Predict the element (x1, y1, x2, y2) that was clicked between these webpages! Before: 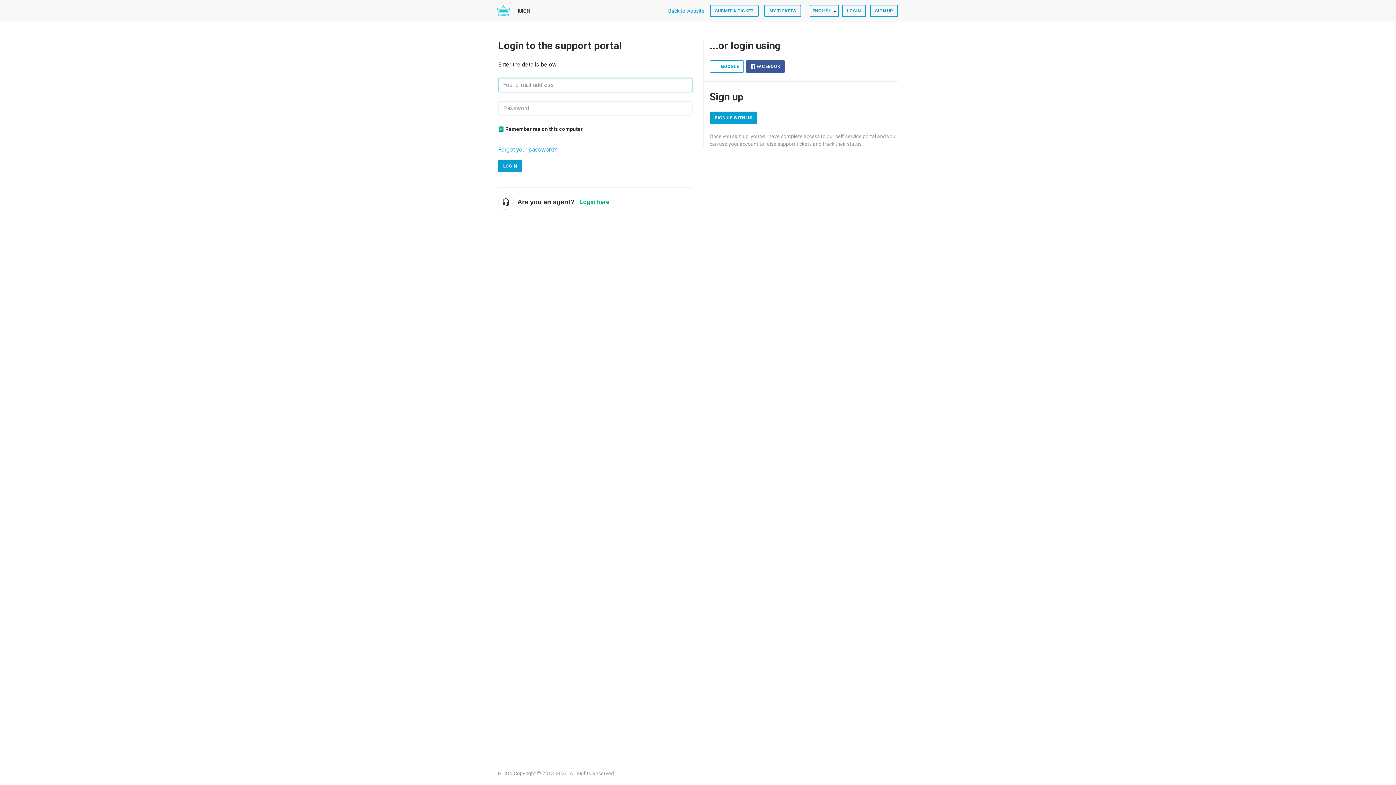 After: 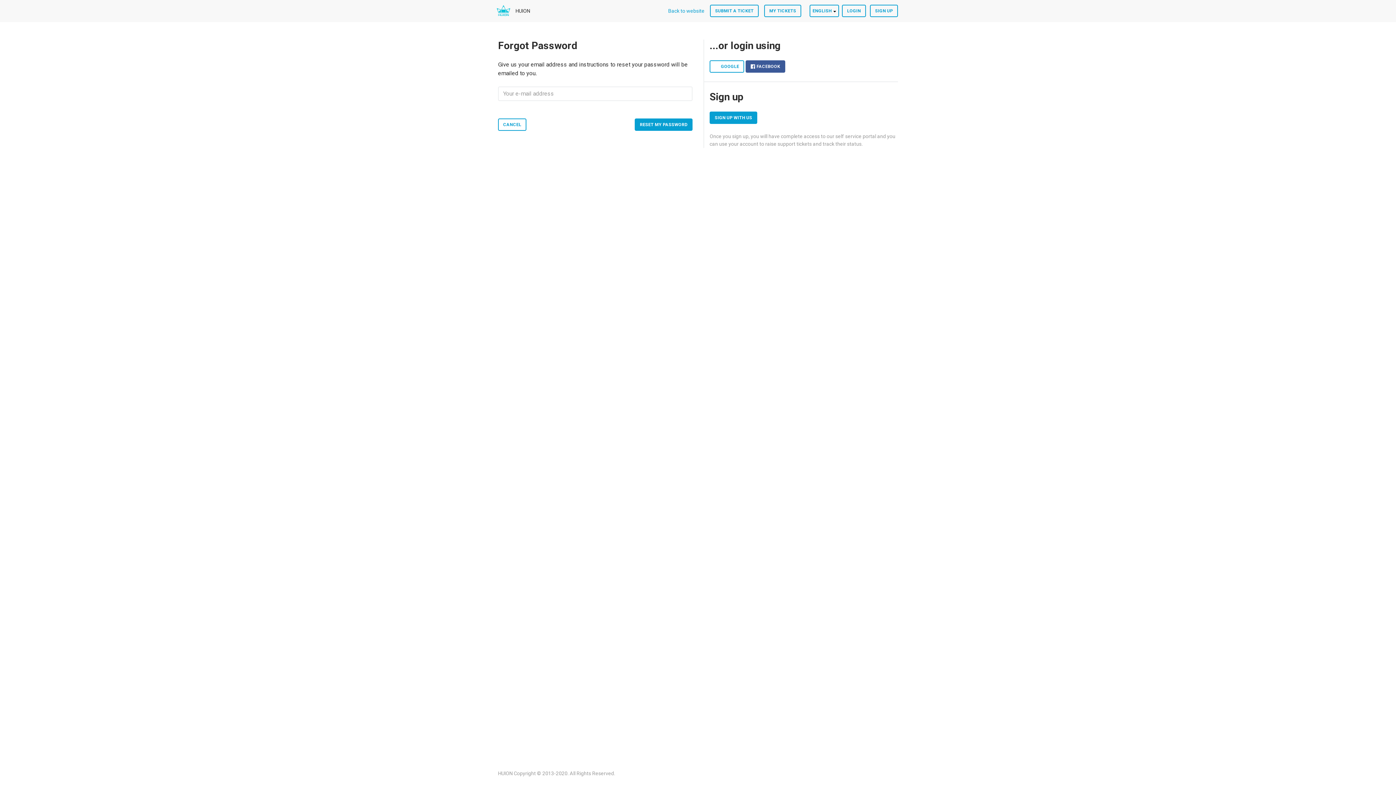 Action: bbox: (498, 146, 557, 153) label: Forgot your password?